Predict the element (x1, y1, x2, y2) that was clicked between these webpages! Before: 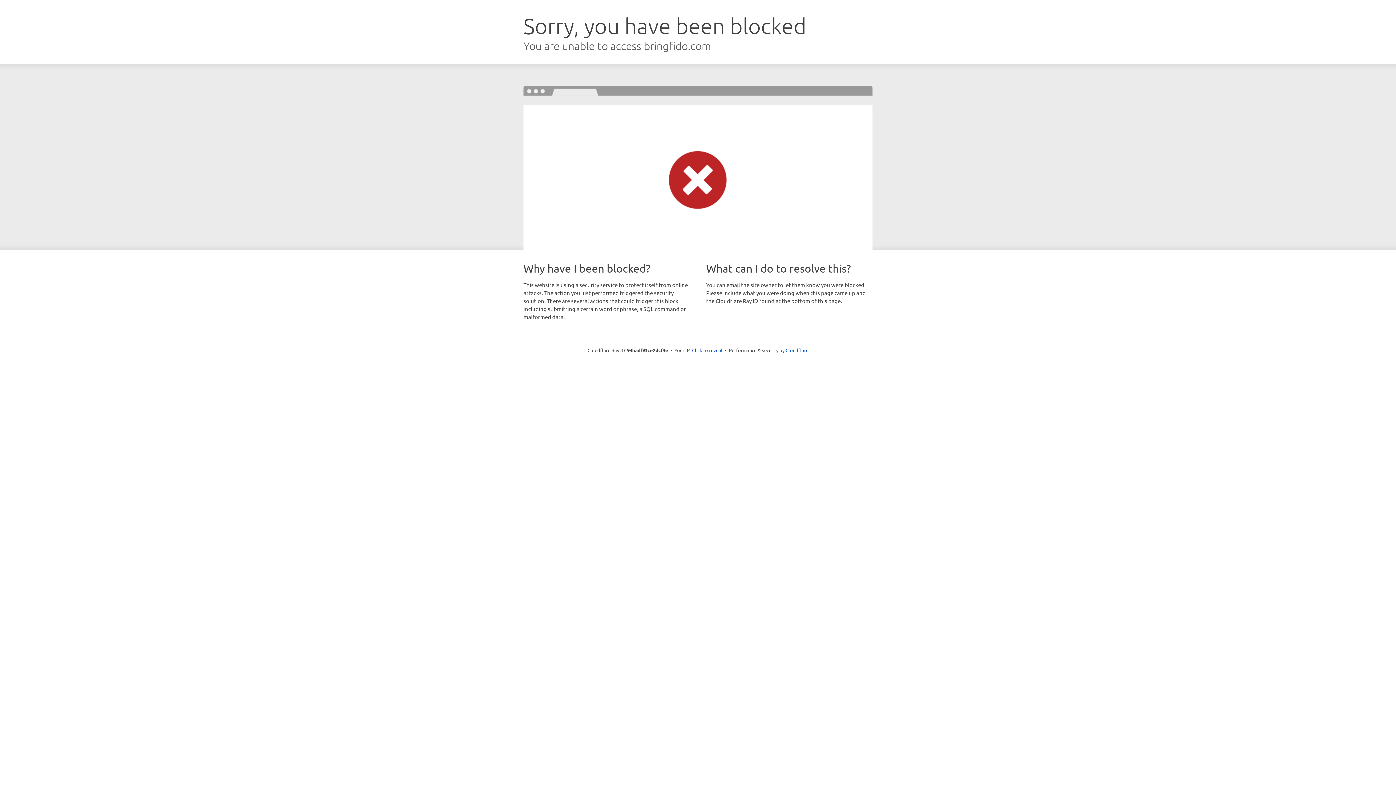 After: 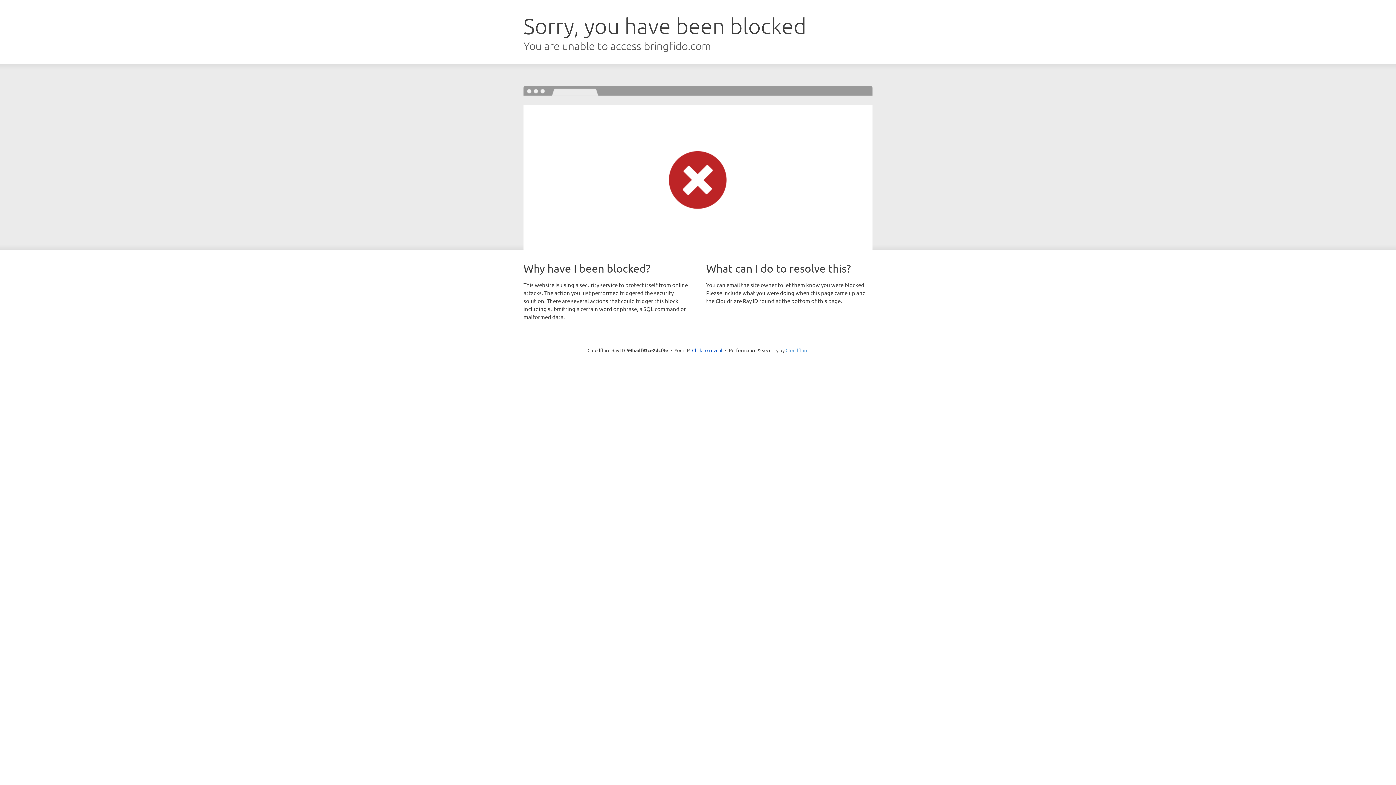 Action: label: Cloudflare bbox: (785, 347, 808, 353)